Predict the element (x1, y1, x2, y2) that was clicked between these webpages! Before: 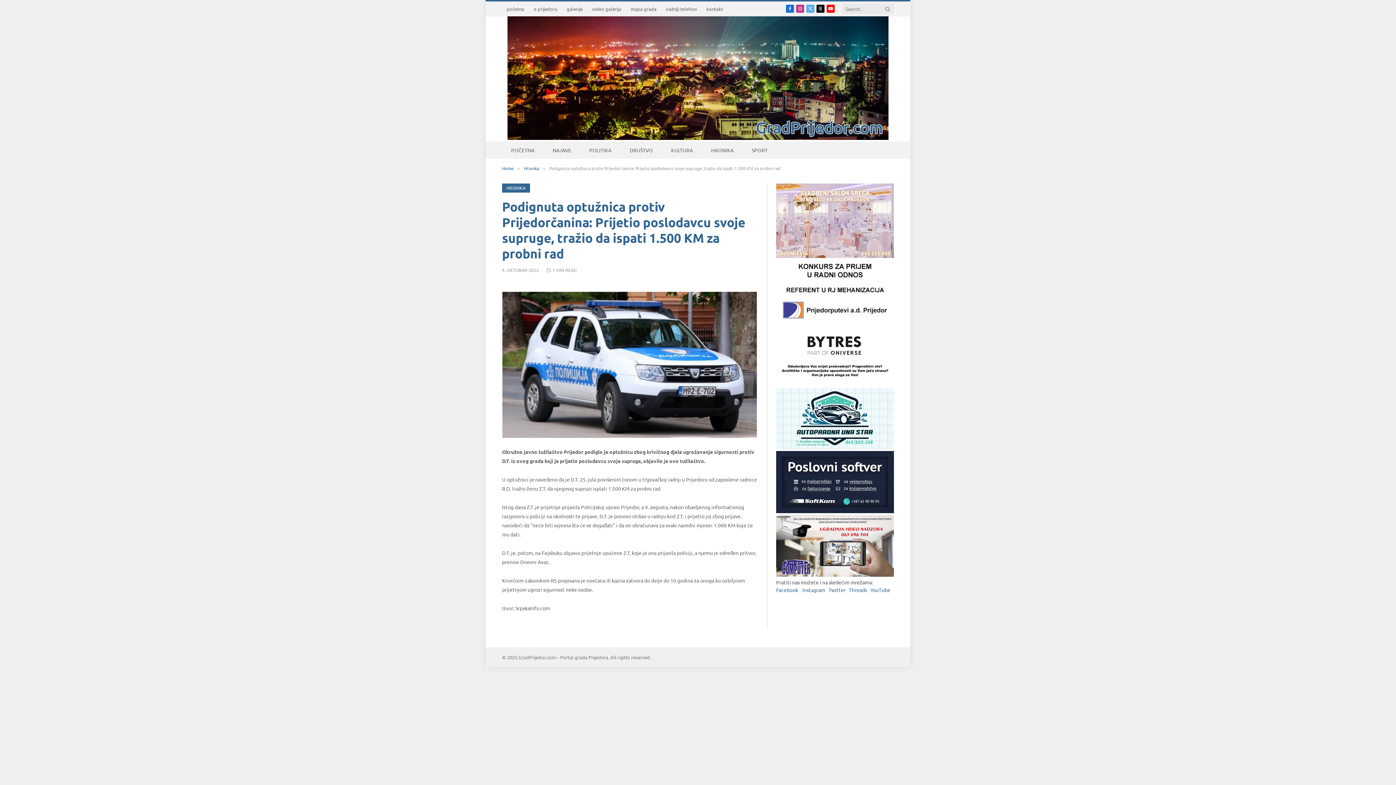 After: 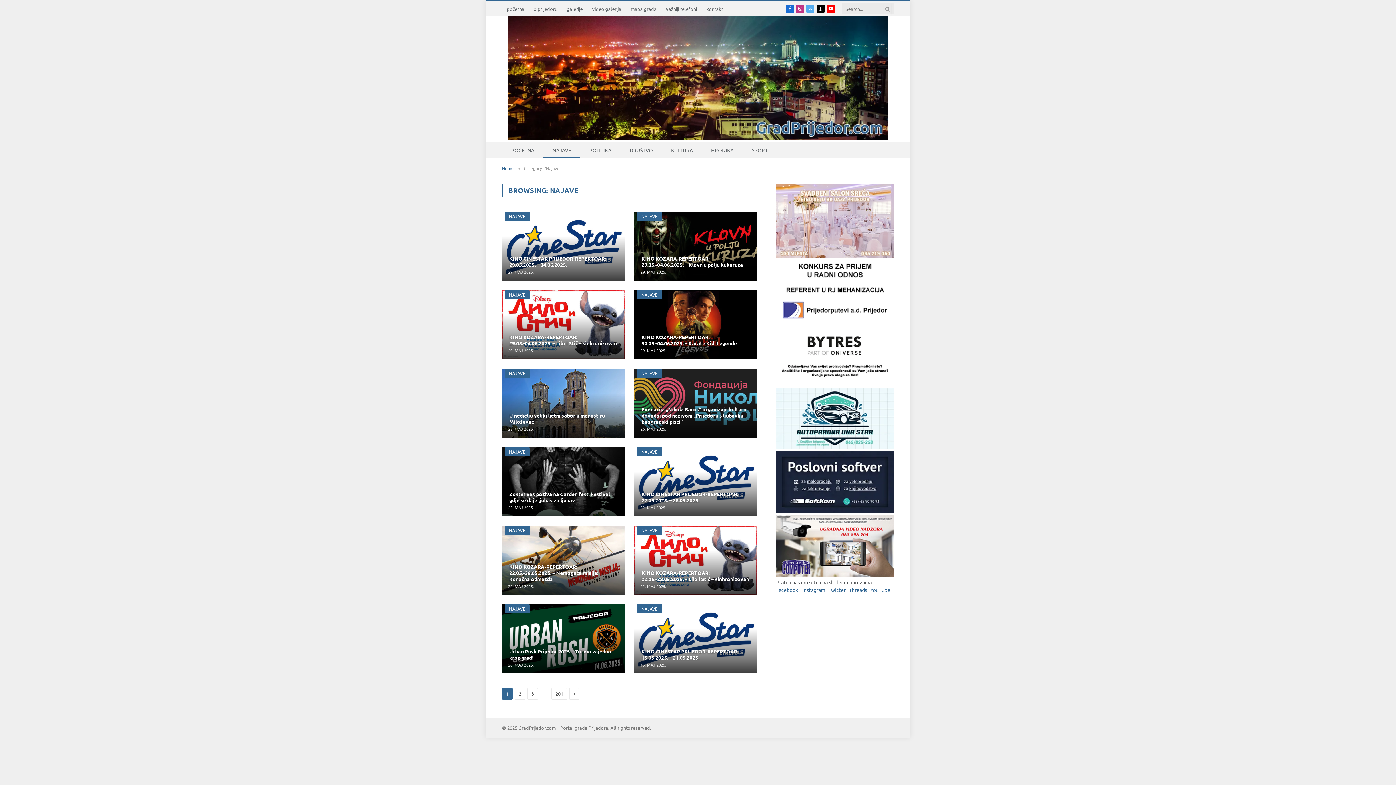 Action: label: NAJAVE bbox: (543, 142, 580, 158)